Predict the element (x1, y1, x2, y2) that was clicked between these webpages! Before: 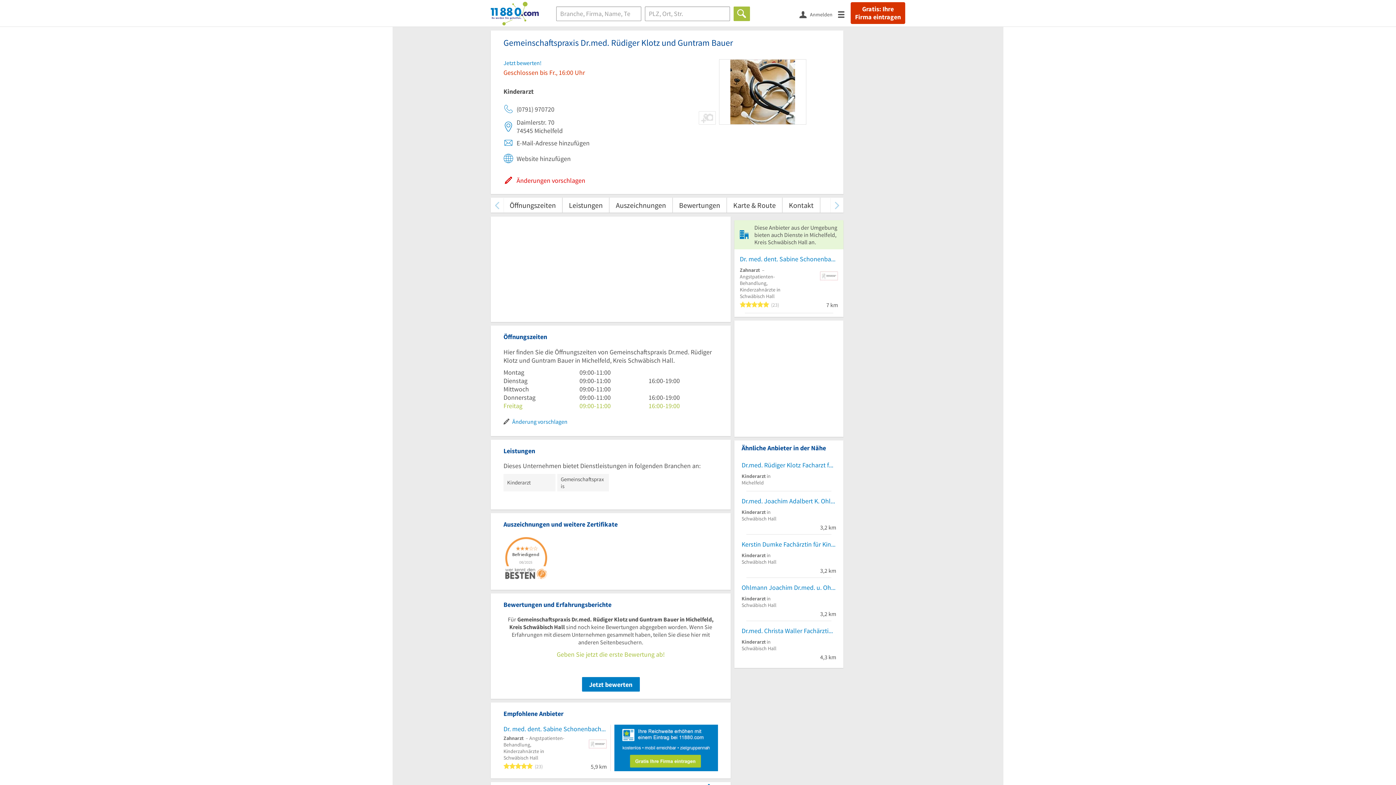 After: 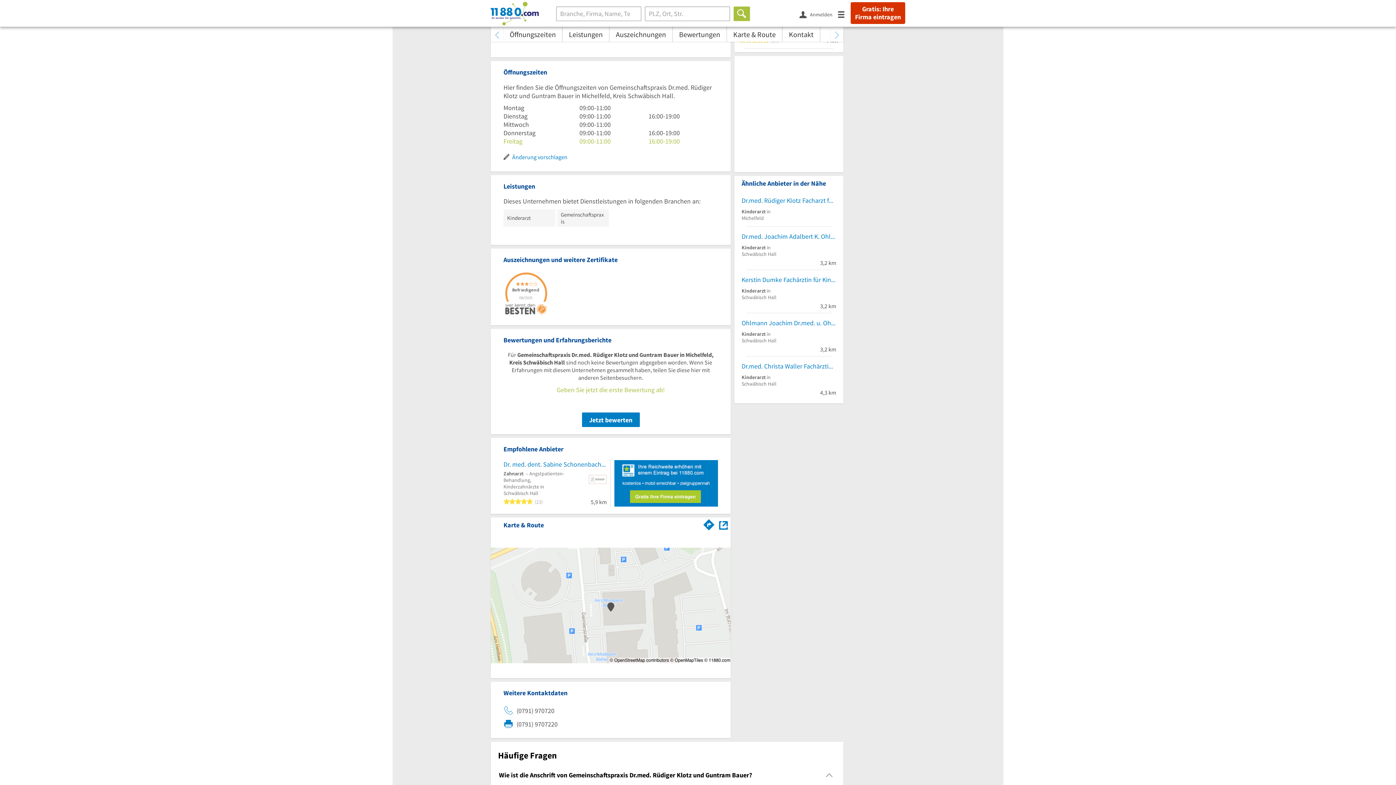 Action: bbox: (503, 197, 562, 212) label: Öffnungszeiten